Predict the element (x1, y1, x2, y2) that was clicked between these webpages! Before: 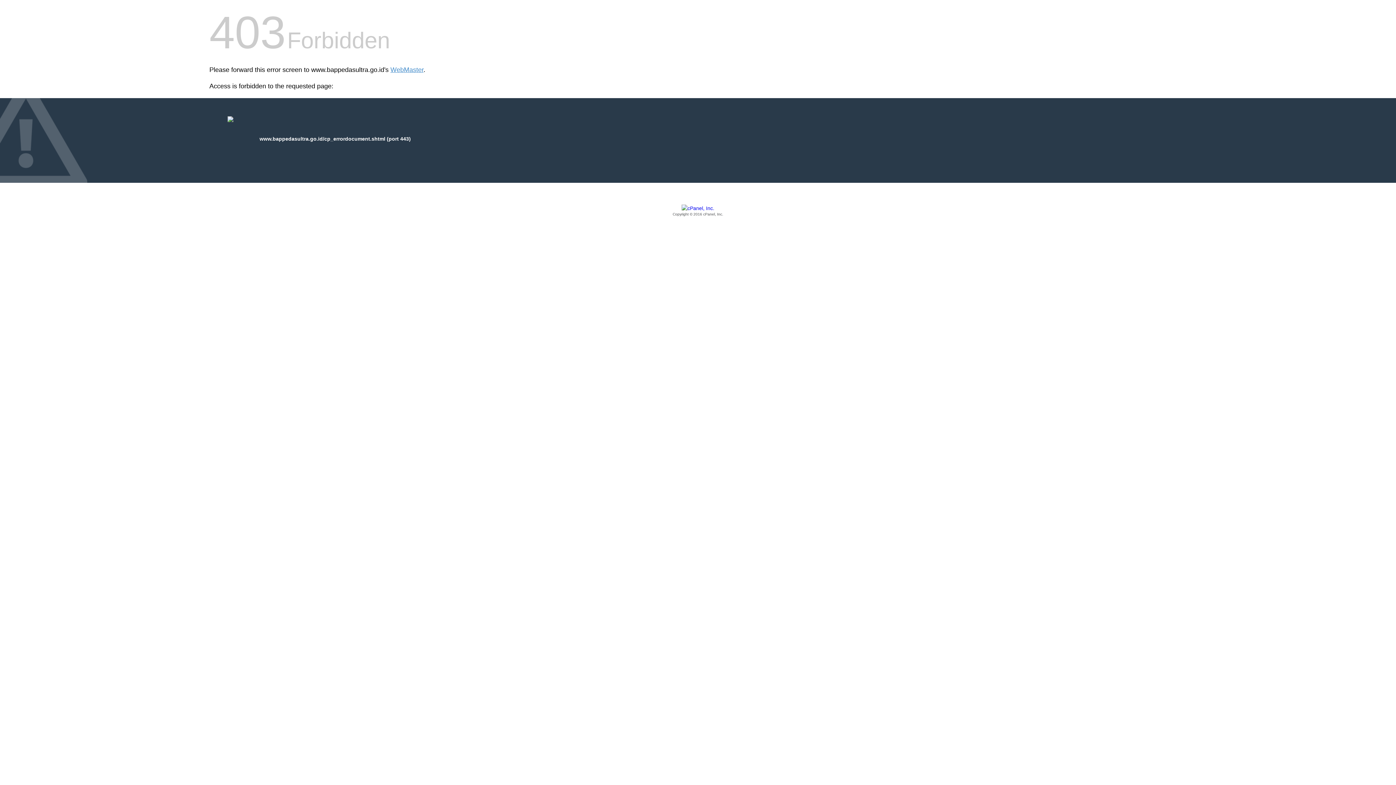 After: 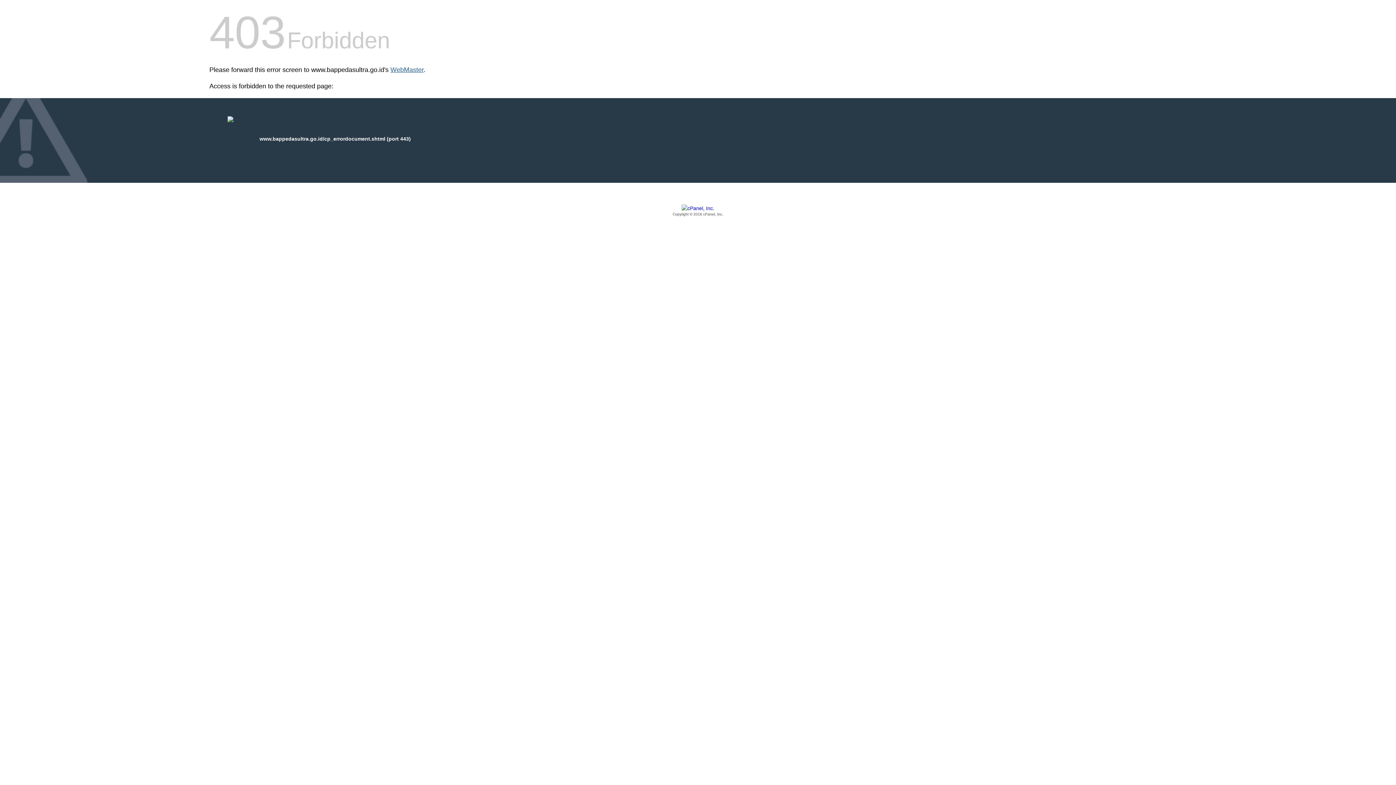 Action: label: WebMaster bbox: (390, 66, 423, 73)